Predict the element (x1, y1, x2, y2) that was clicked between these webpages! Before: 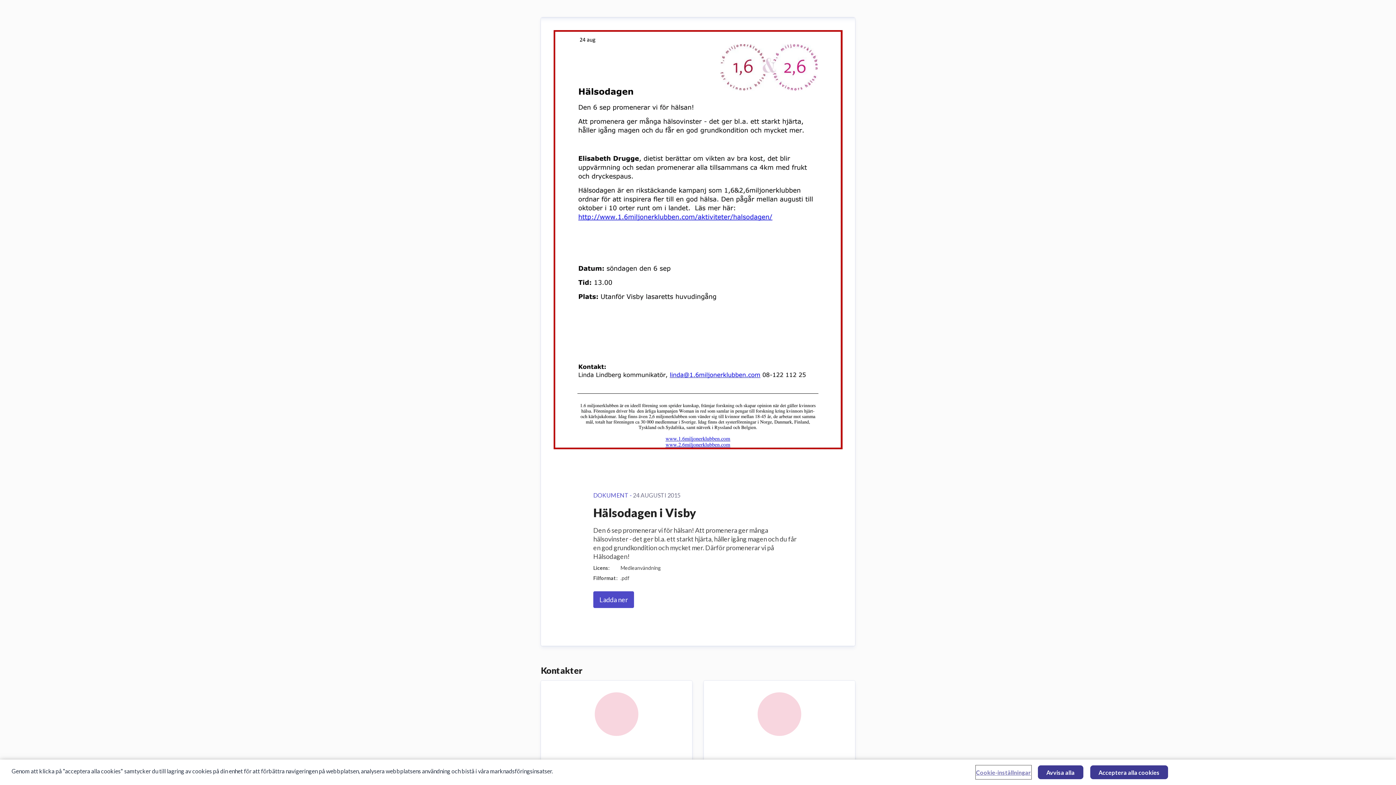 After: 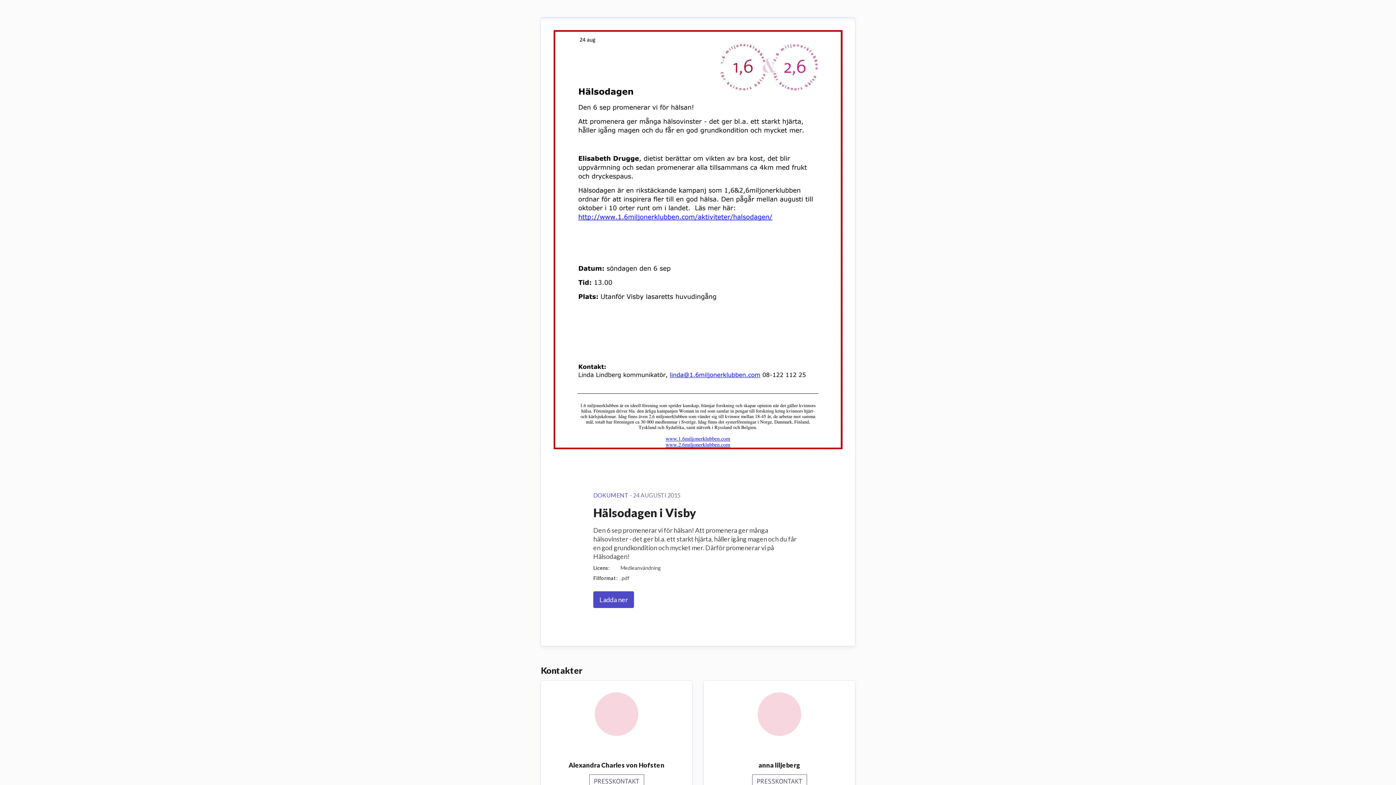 Action: bbox: (1038, 765, 1083, 779) label: Avvisa alla